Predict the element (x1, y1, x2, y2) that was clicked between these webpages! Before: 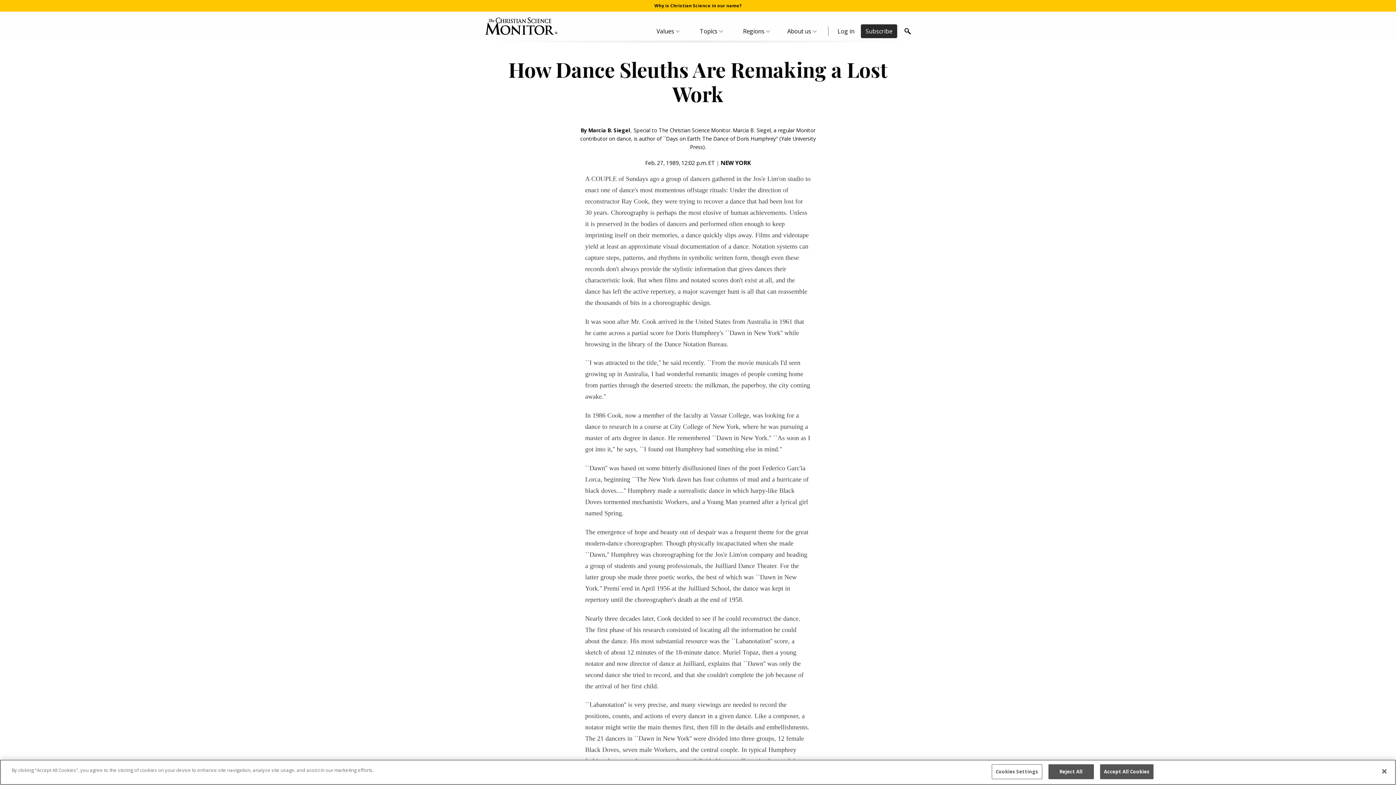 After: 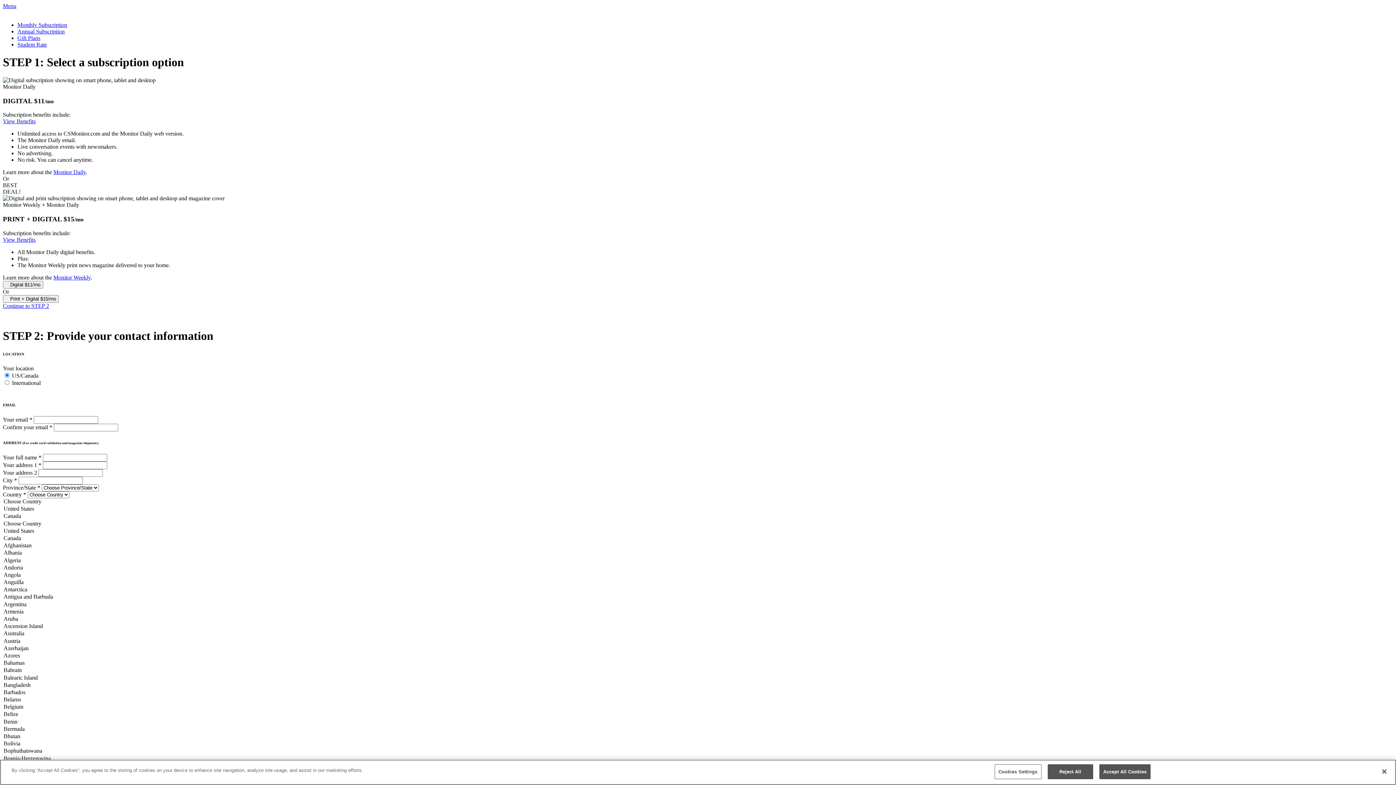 Action: bbox: (861, 24, 897, 38) label: Subscribe